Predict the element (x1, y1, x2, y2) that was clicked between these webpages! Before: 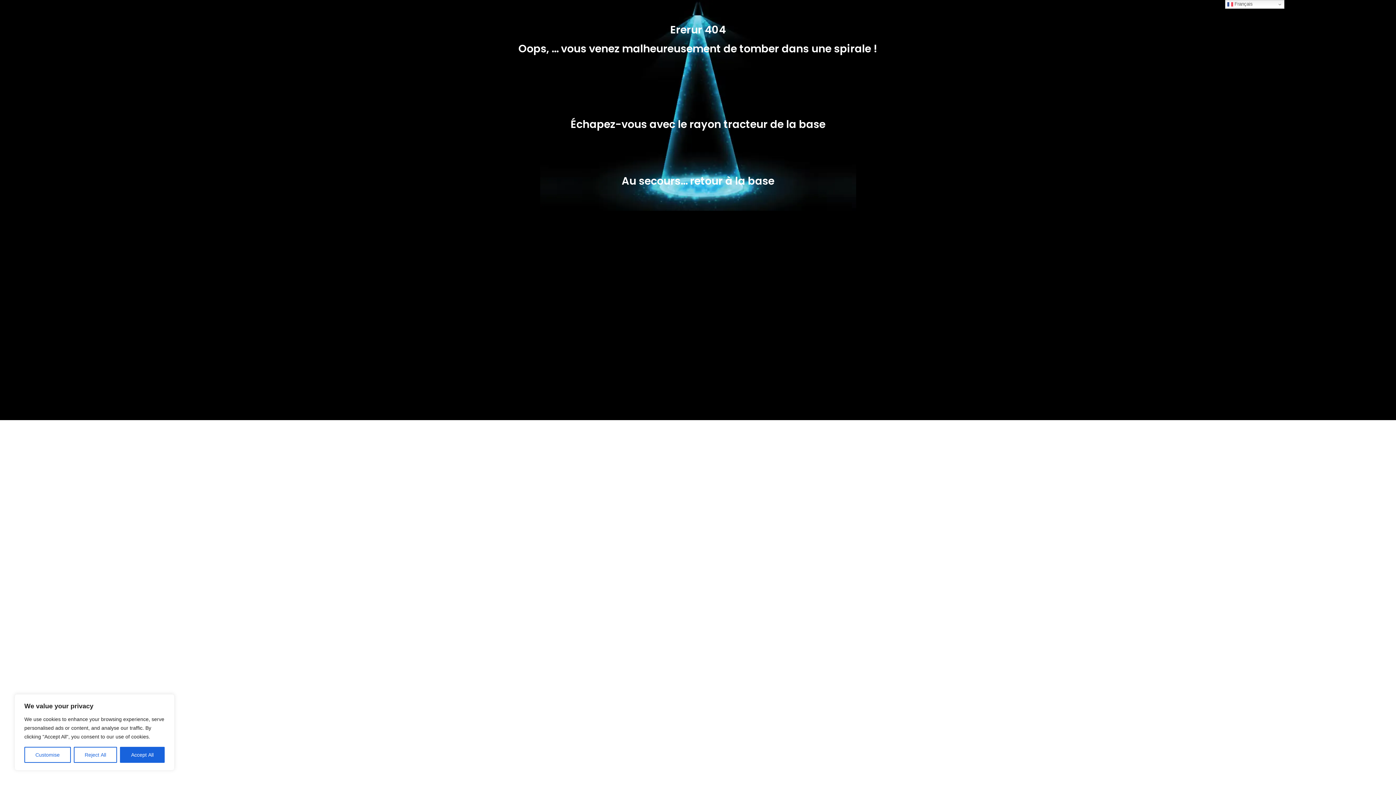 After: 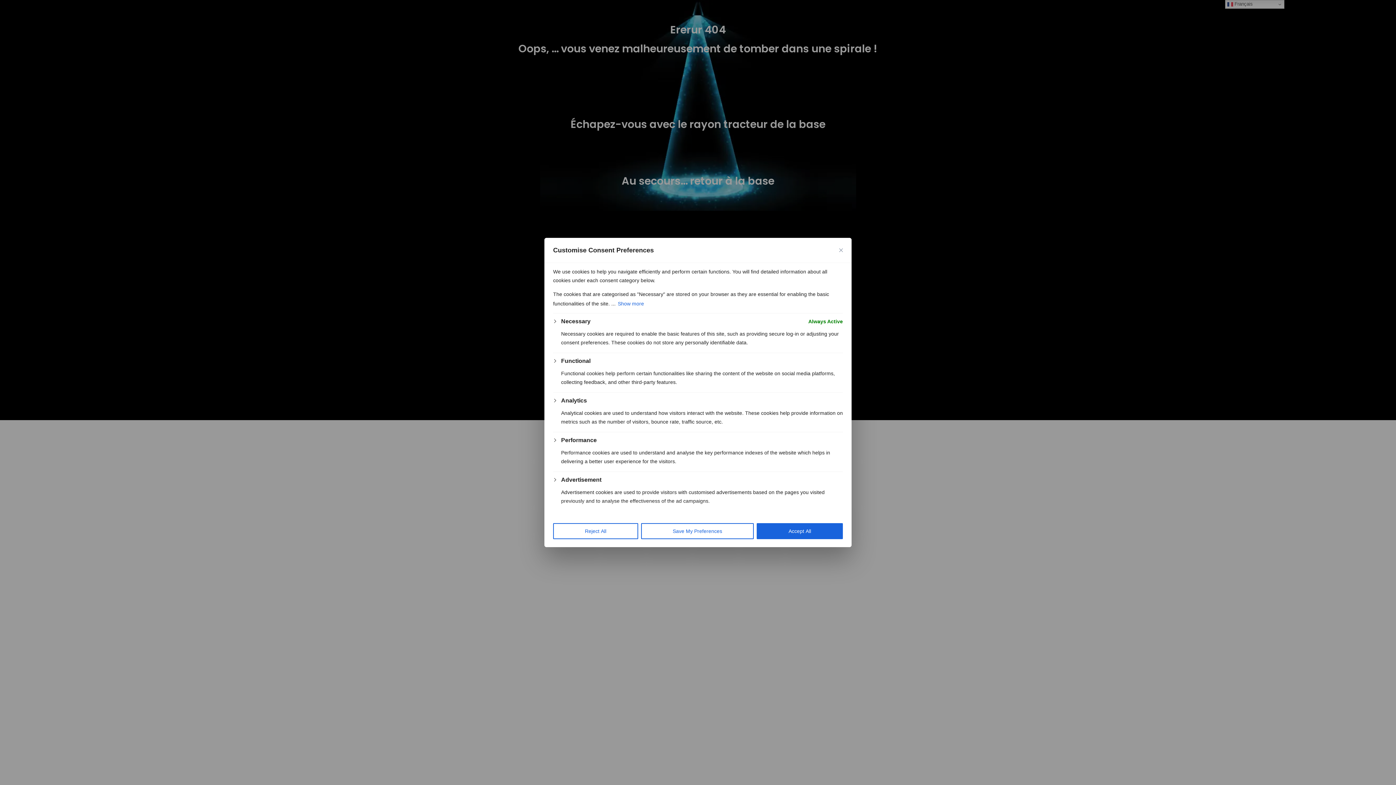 Action: bbox: (24, 747, 70, 763) label: Customise